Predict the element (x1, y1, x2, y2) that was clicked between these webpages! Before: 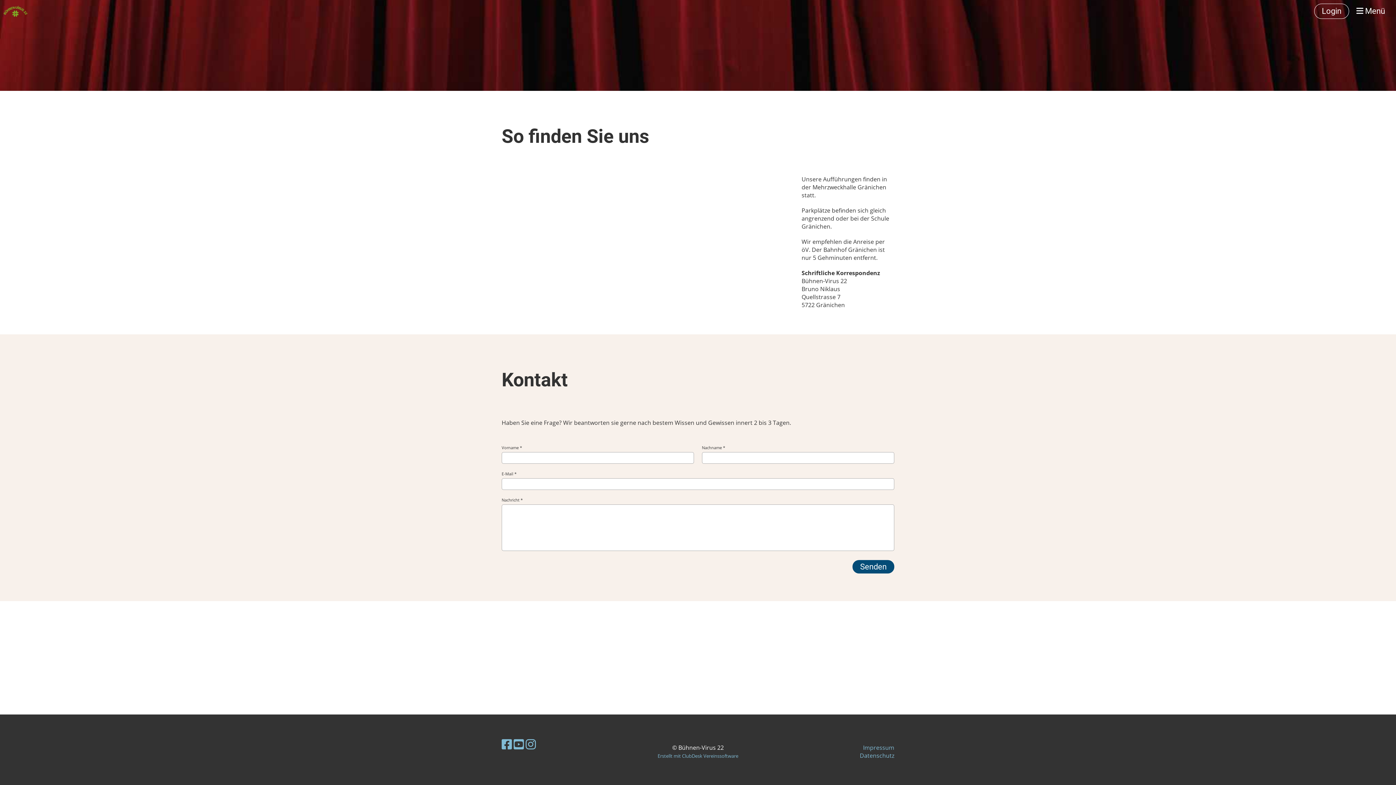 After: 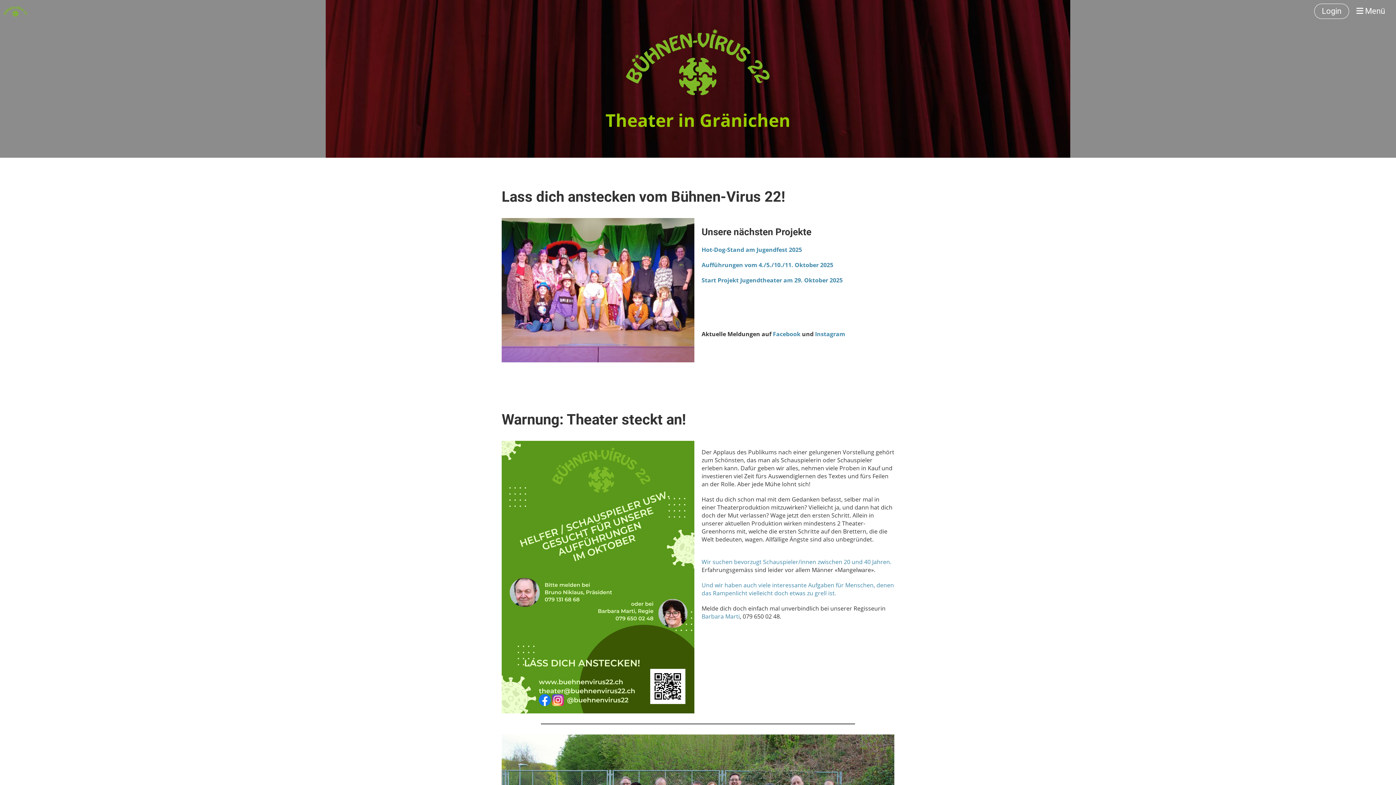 Action: bbox: (3, 5, 27, 16)